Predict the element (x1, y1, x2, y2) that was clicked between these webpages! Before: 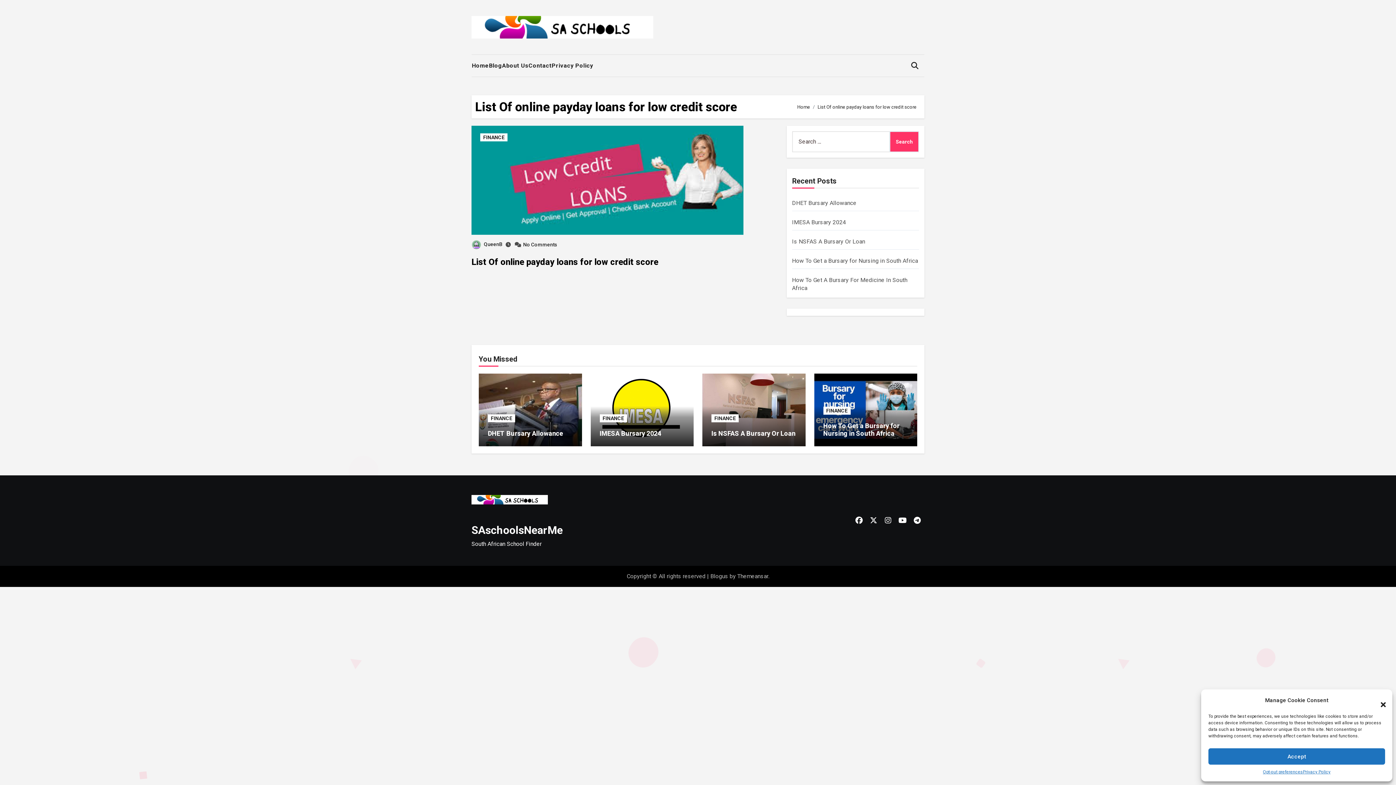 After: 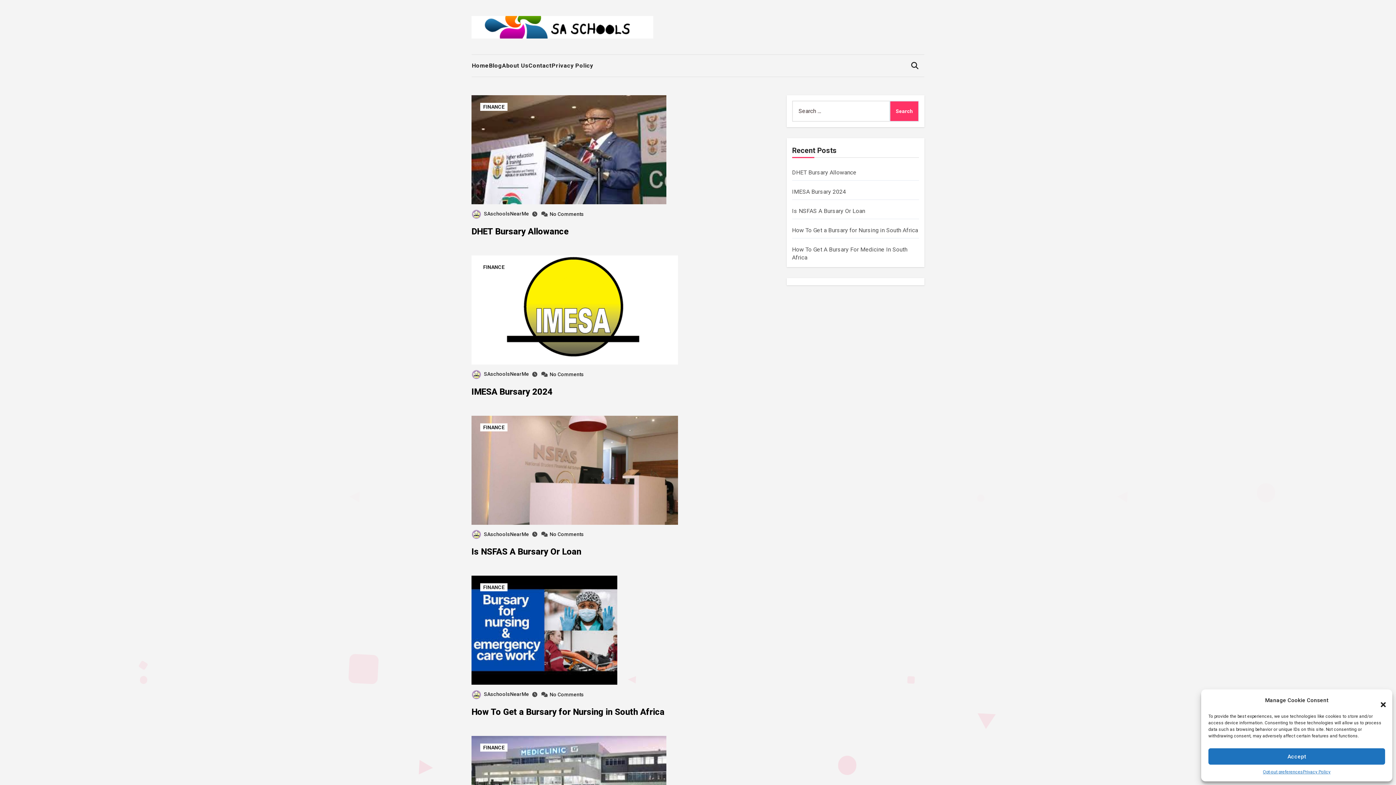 Action: bbox: (471, 16, 693, 38)